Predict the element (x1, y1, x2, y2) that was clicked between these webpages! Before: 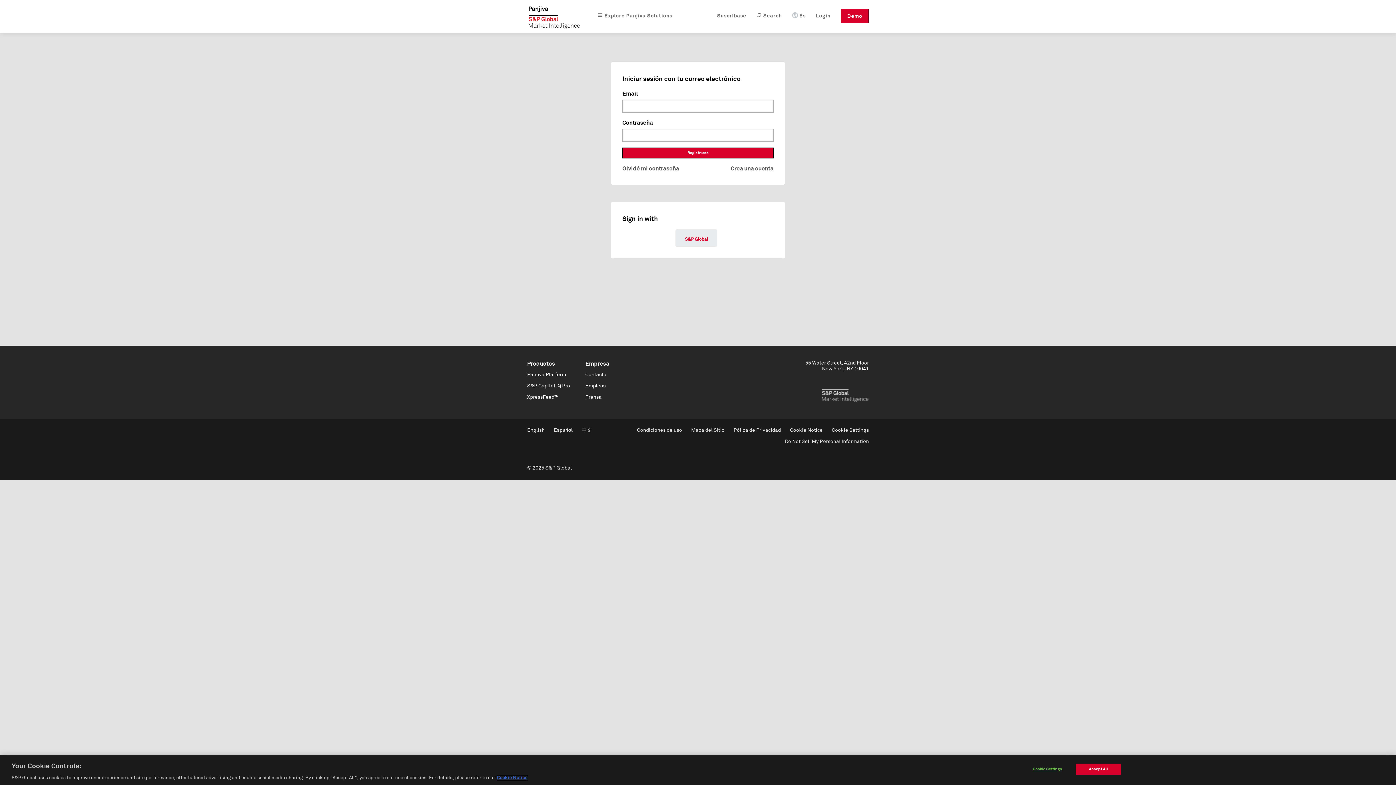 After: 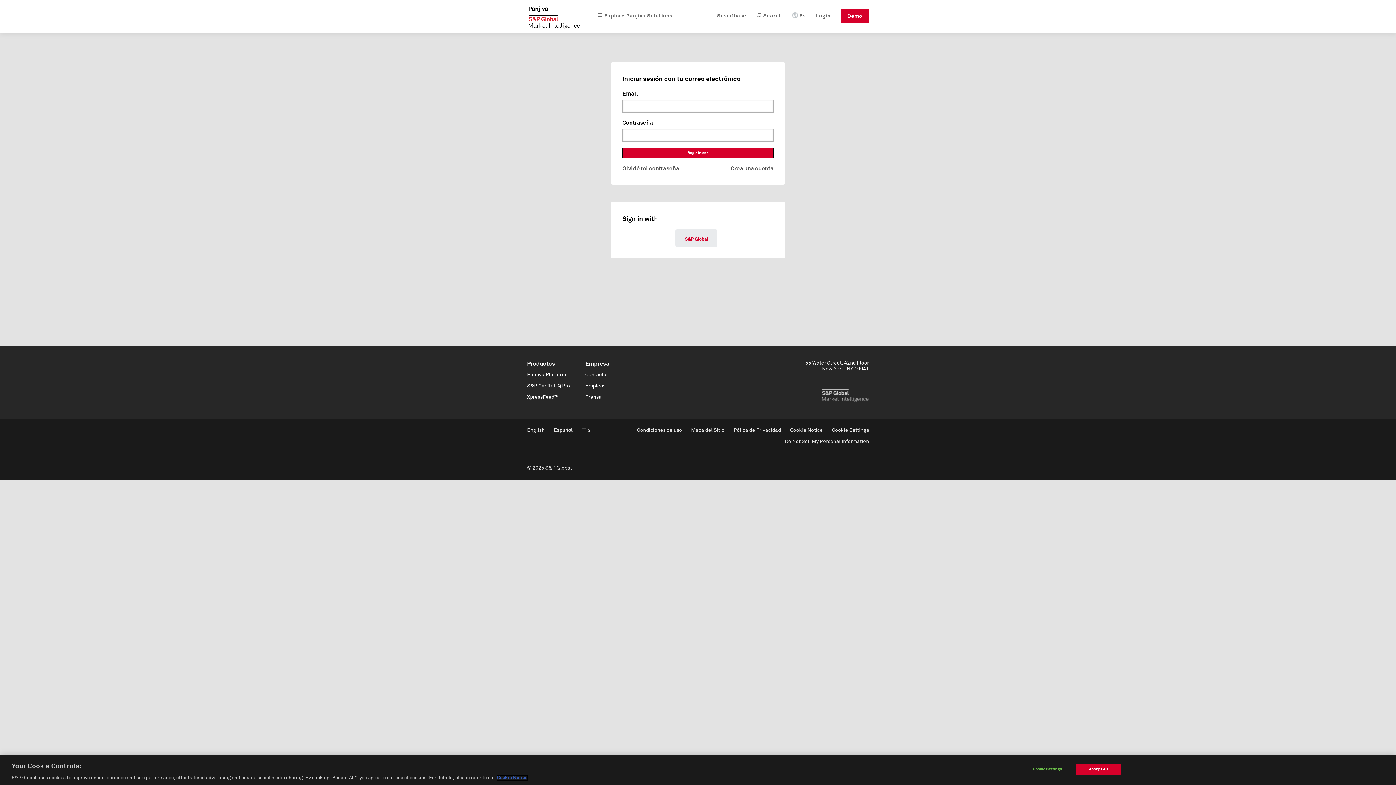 Action: bbox: (816, 8, 830, 23) label: Login